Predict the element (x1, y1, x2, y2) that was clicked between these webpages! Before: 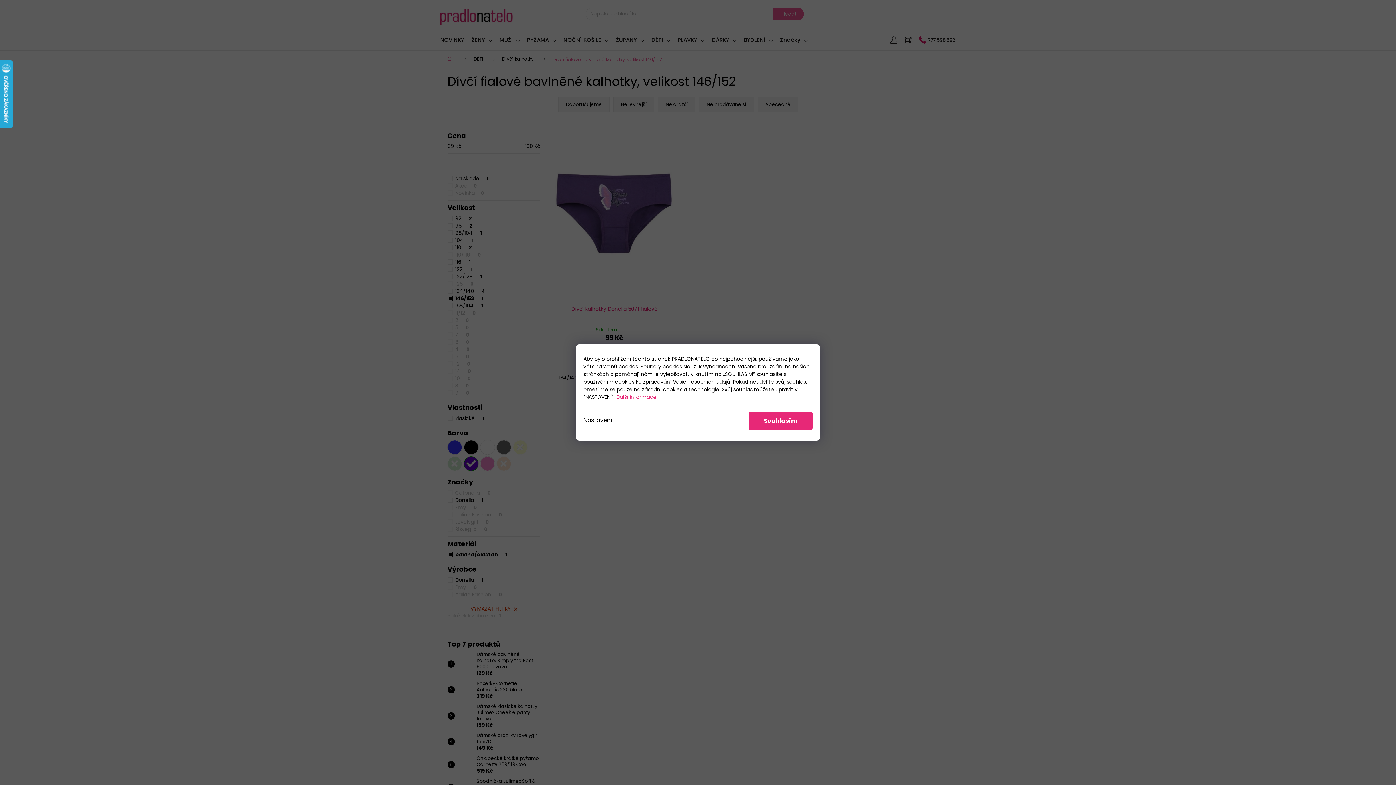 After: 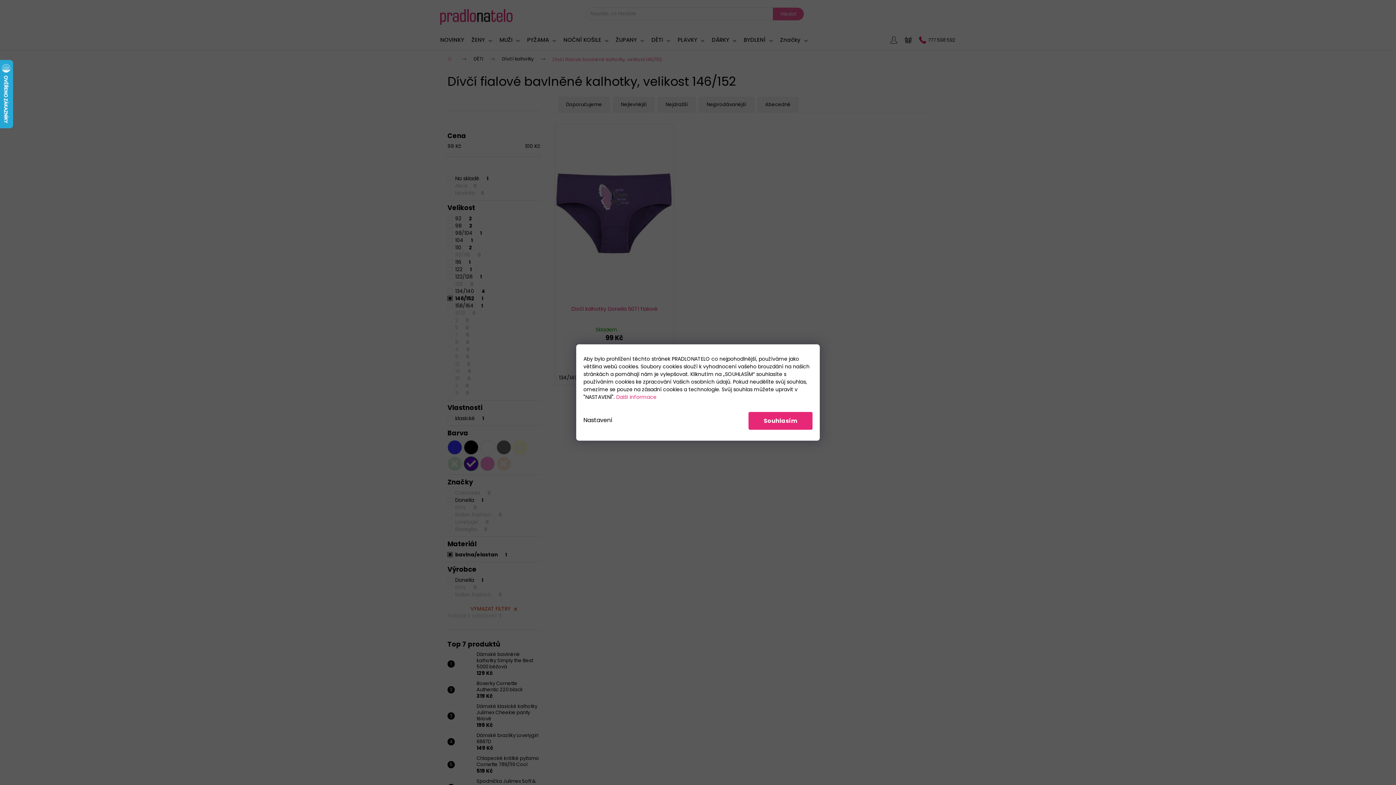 Action: bbox: (616, 393, 656, 400) label: Další informace